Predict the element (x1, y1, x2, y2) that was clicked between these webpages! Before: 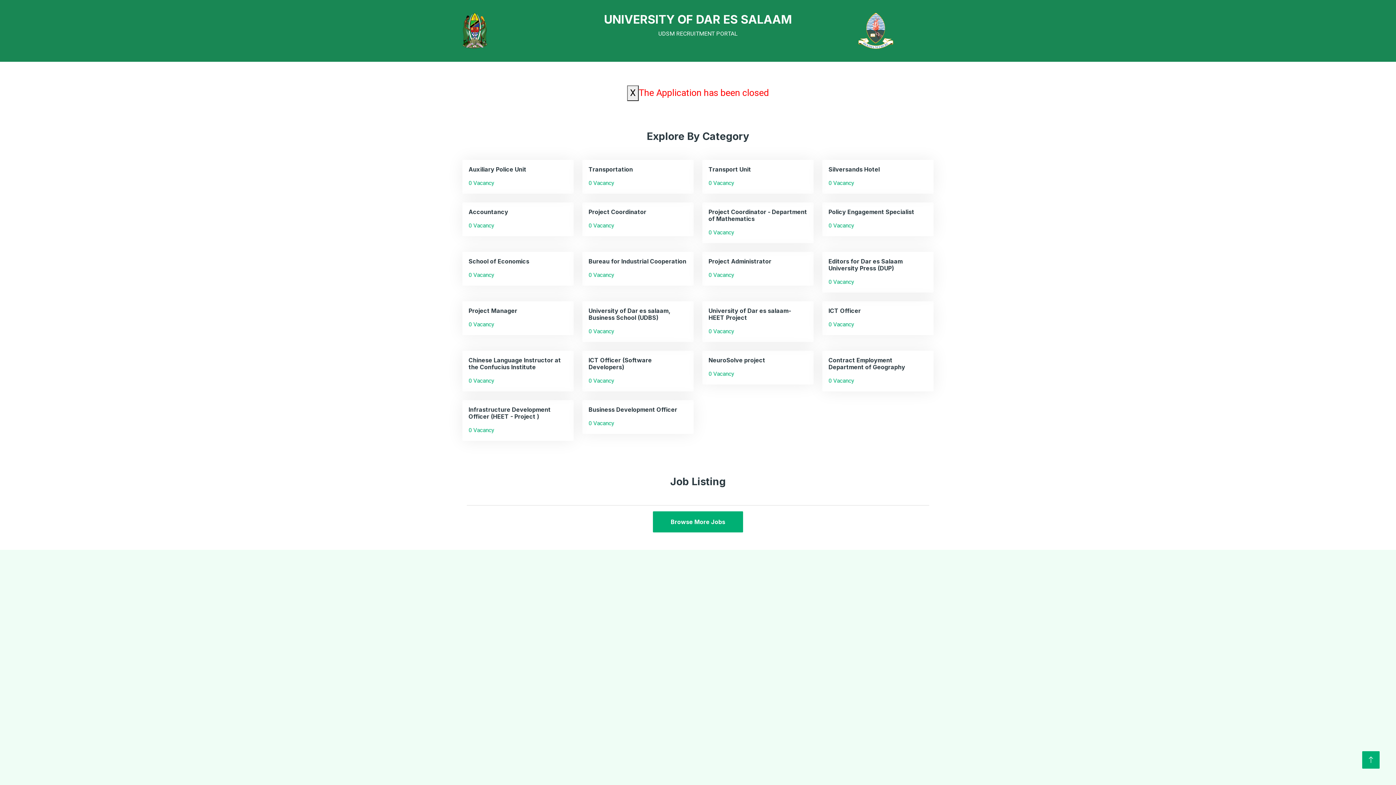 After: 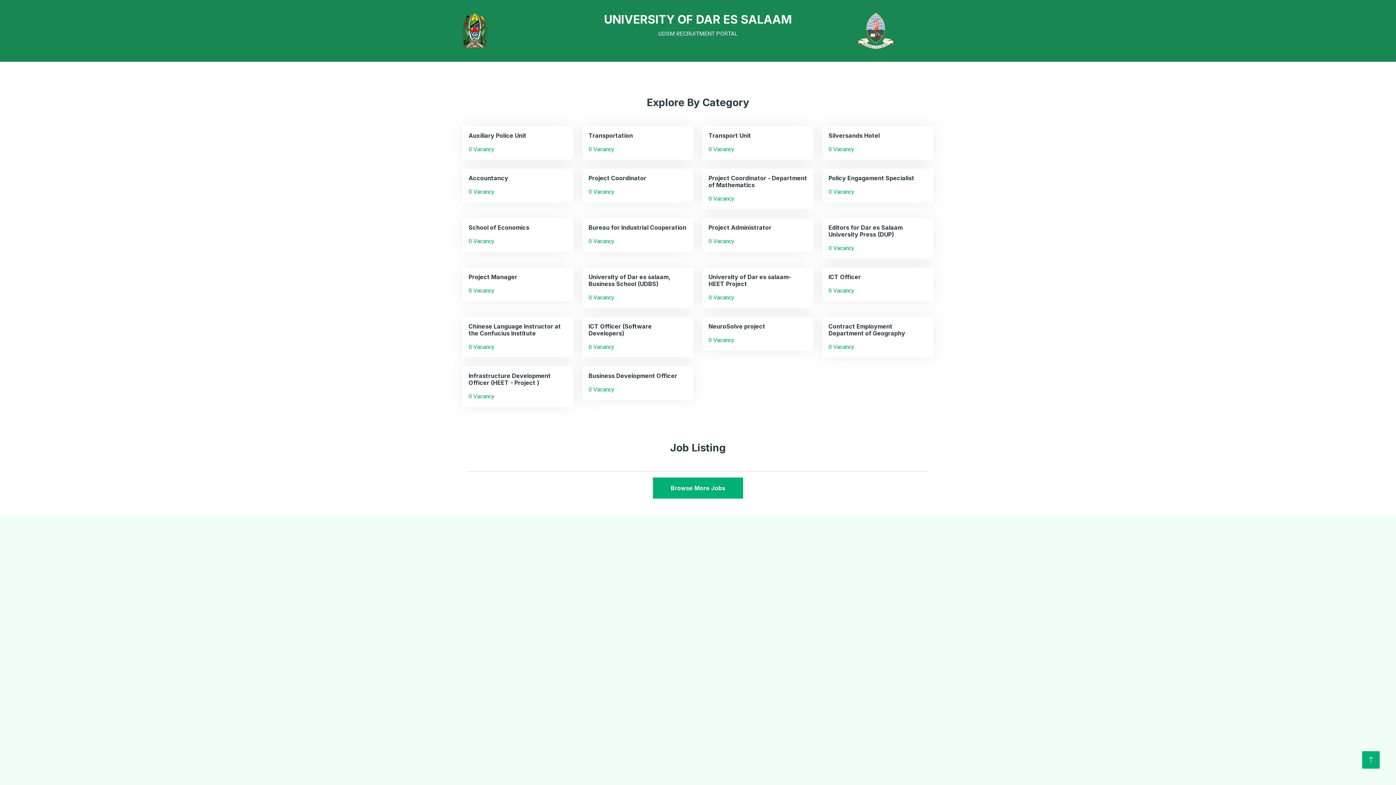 Action: label: Silversands Hotel

0 Vacancy bbox: (822, 160, 933, 193)